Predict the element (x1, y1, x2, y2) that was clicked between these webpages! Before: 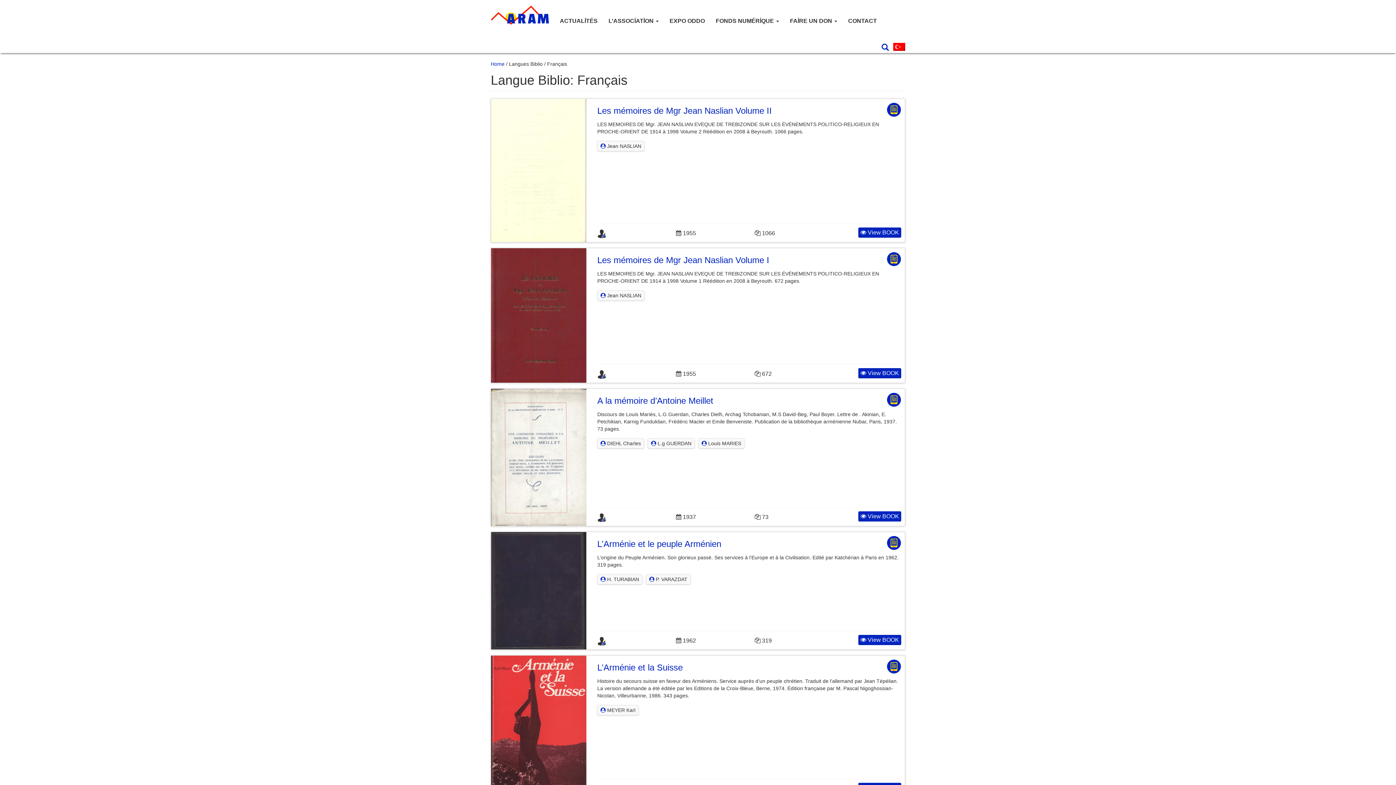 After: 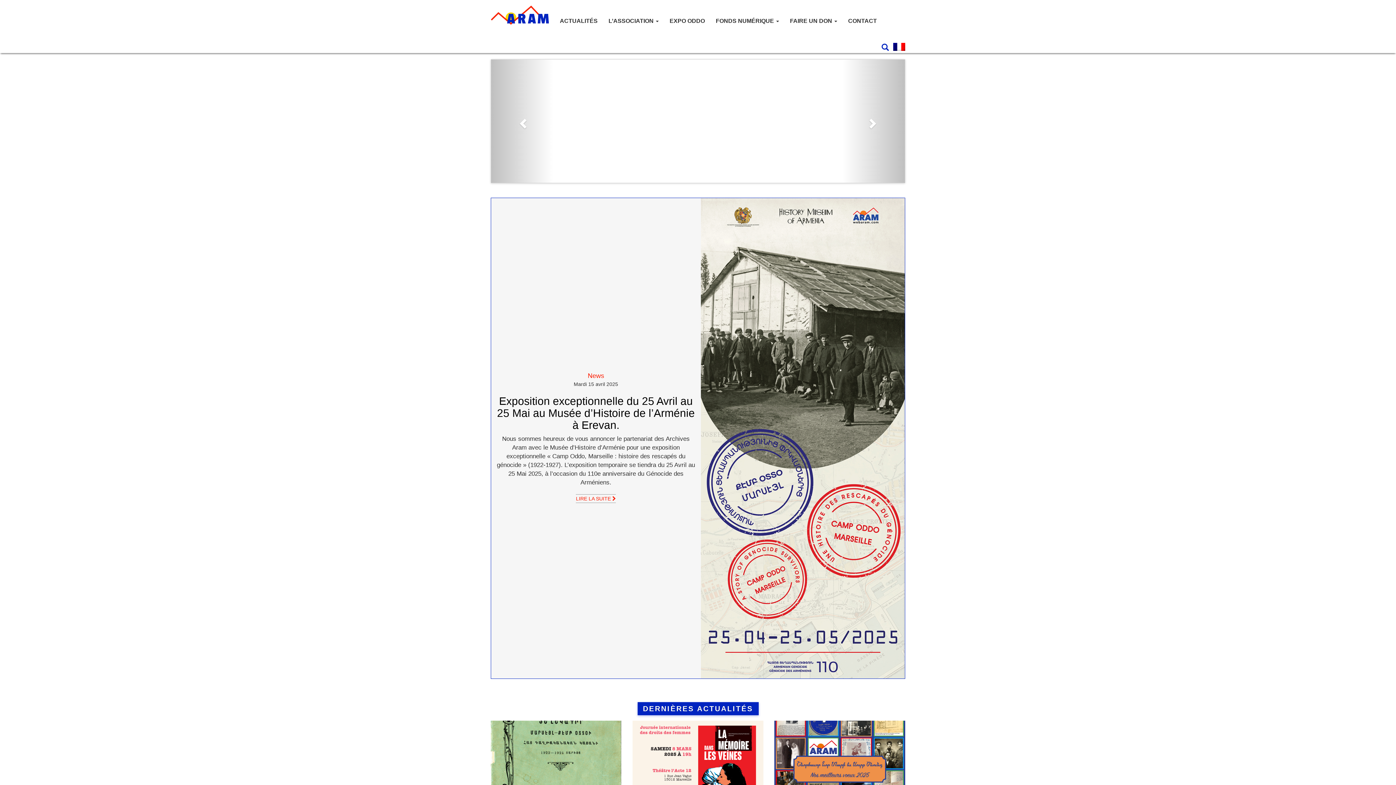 Action: bbox: (490, 61, 504, 66) label: Home